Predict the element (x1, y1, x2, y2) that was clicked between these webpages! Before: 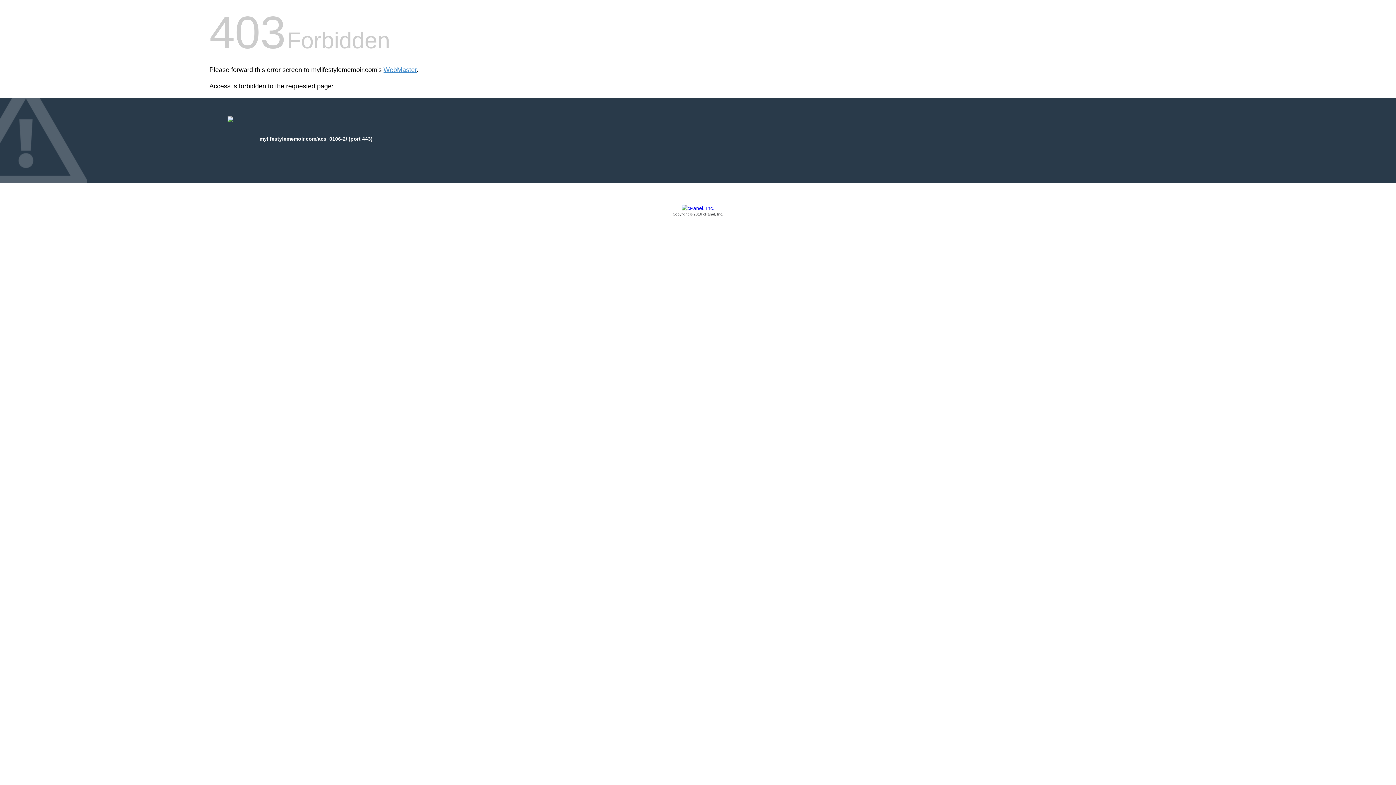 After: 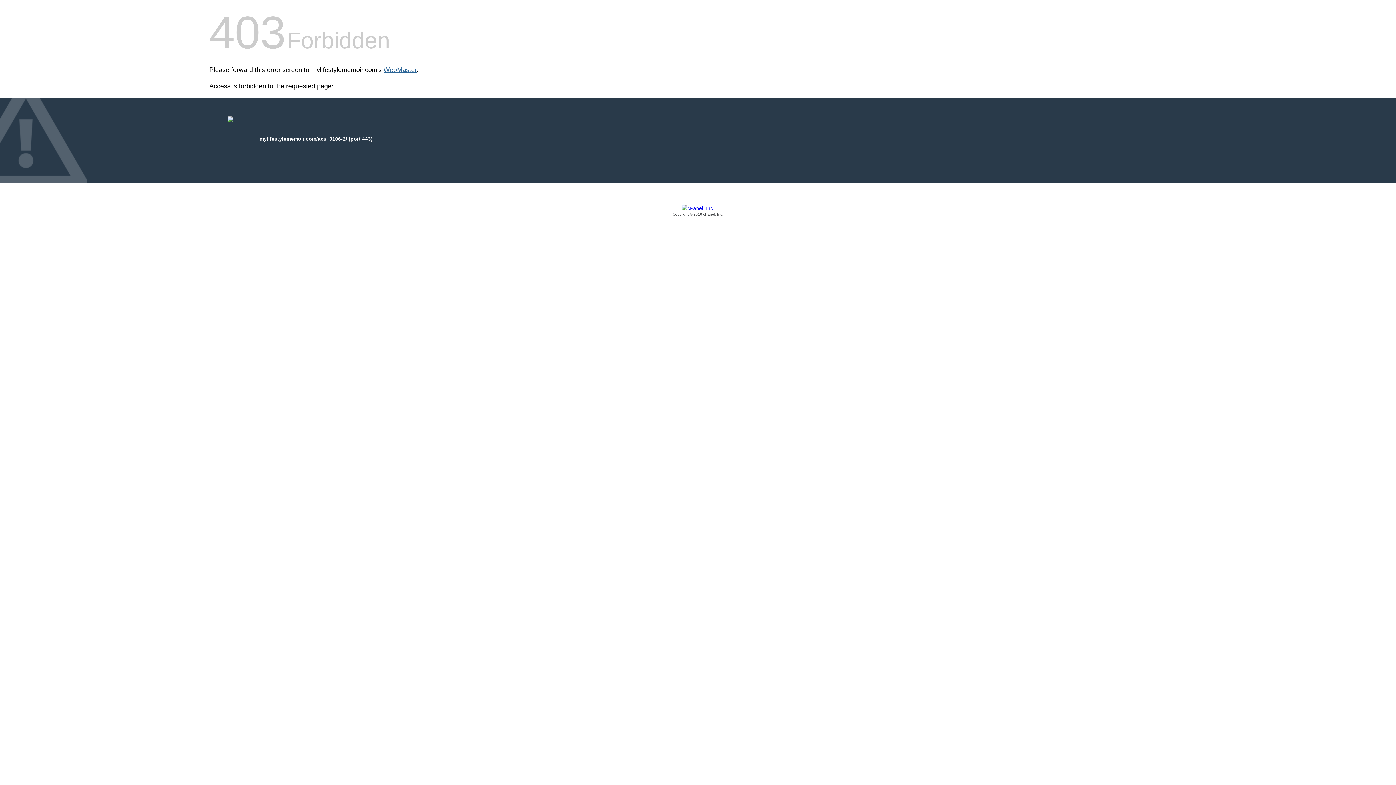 Action: label: WebMaster bbox: (383, 66, 416, 73)